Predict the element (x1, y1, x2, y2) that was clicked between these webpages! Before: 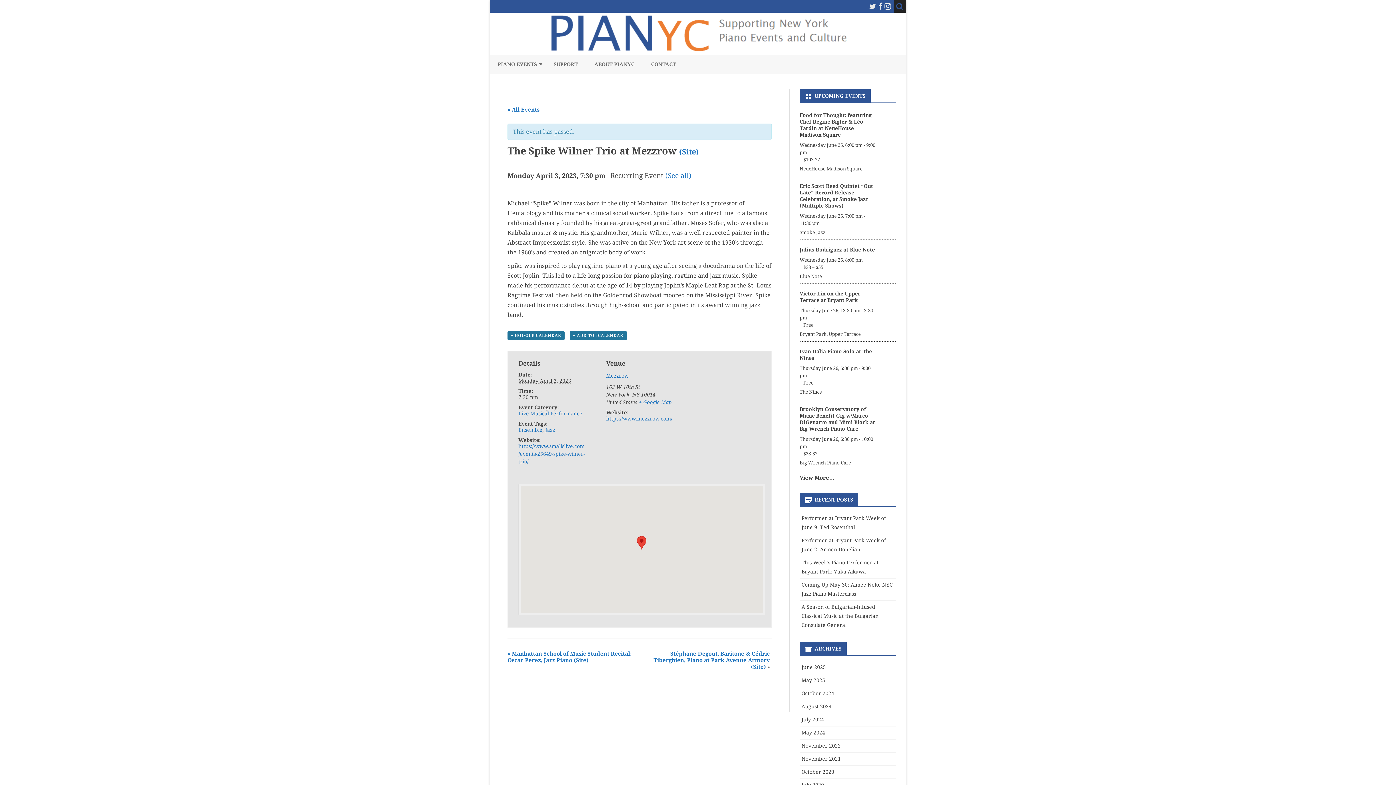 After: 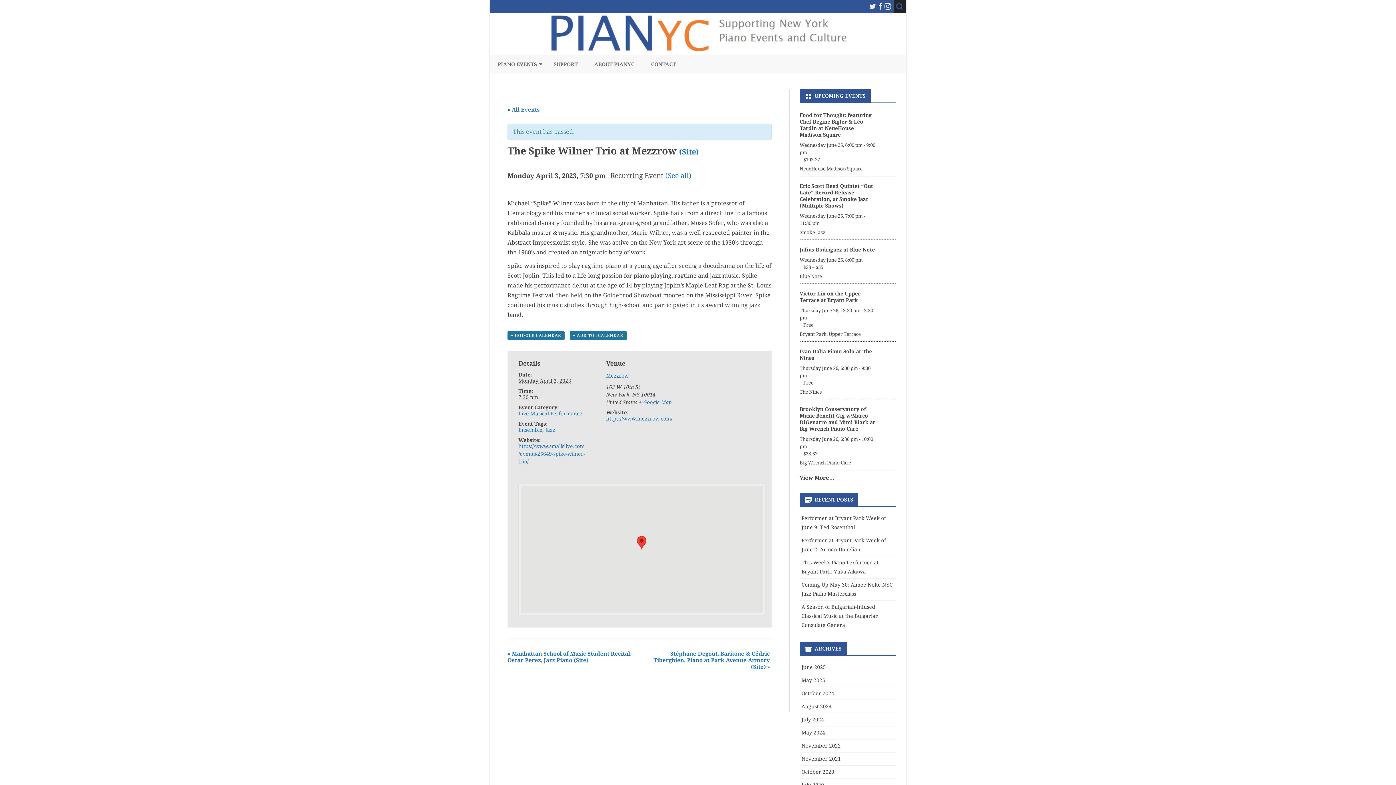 Action: label: https://www.mezzrow.com/ bbox: (606, 416, 672, 421)